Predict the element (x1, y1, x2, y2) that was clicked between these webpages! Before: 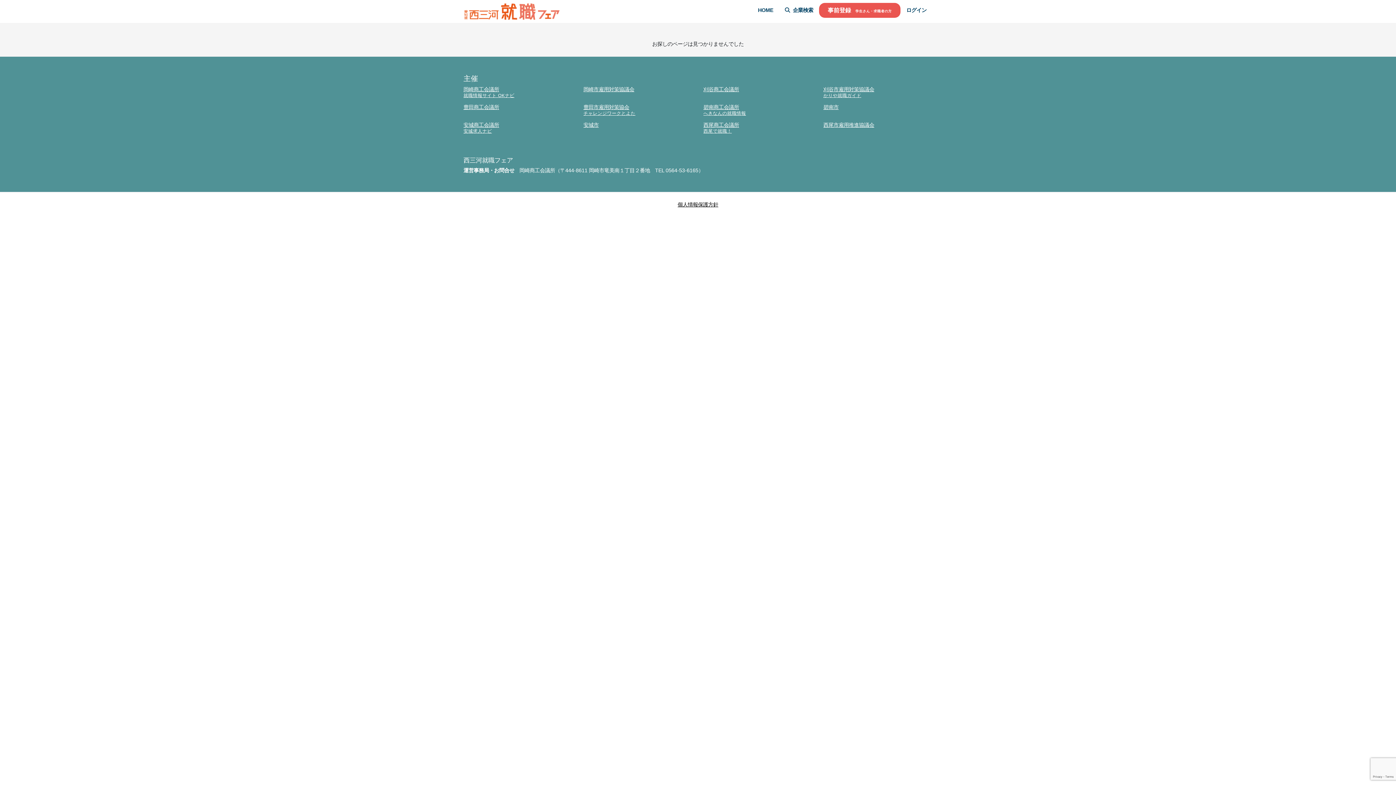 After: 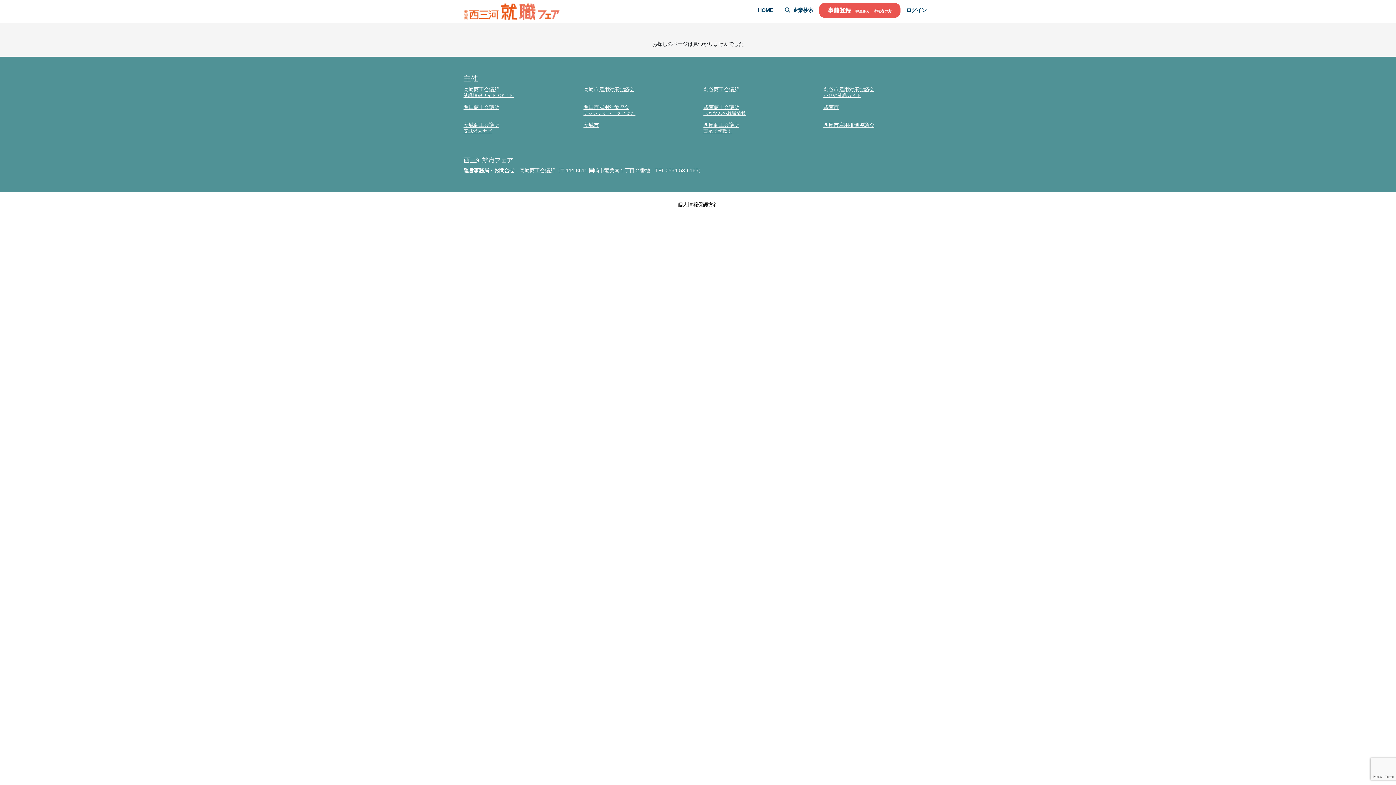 Action: label: 刈谷商工会議所 bbox: (703, 86, 739, 92)